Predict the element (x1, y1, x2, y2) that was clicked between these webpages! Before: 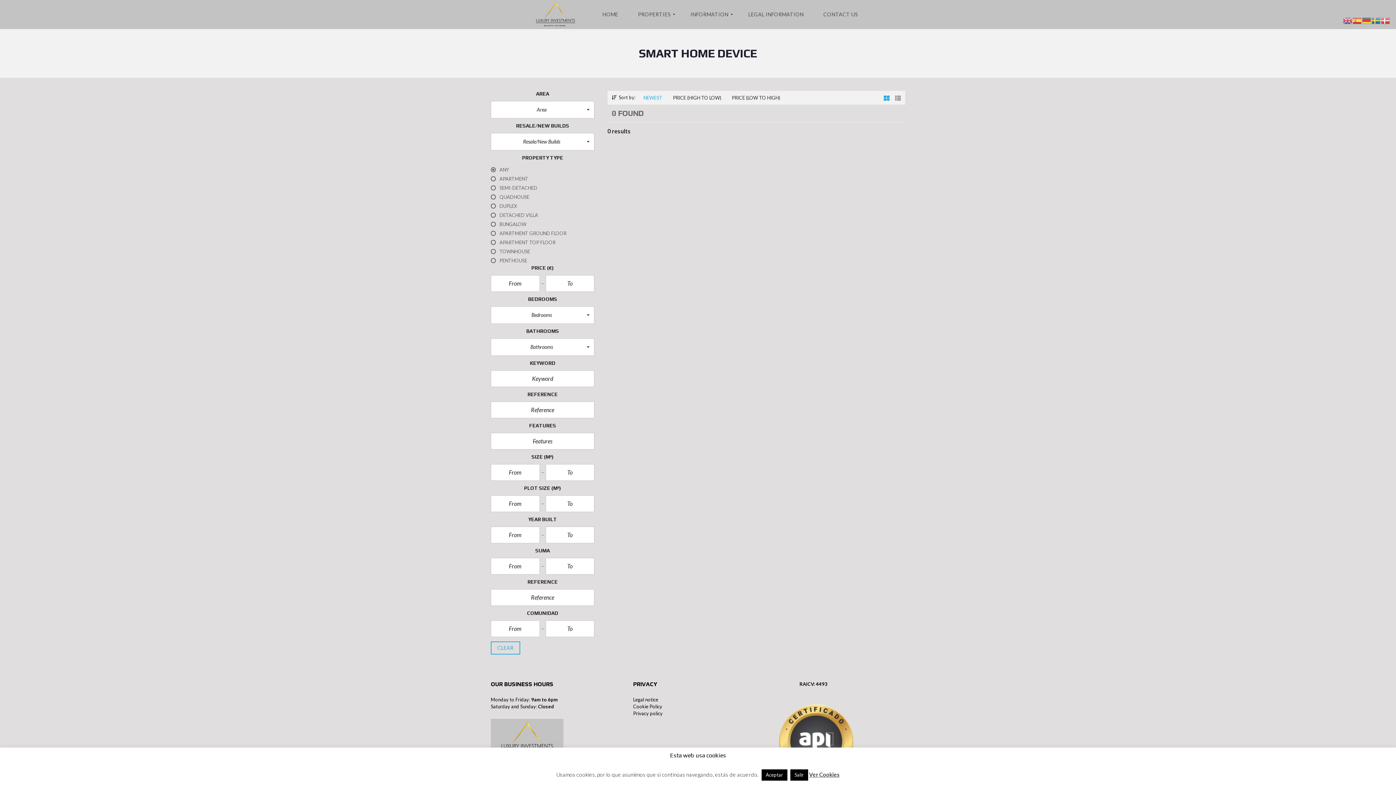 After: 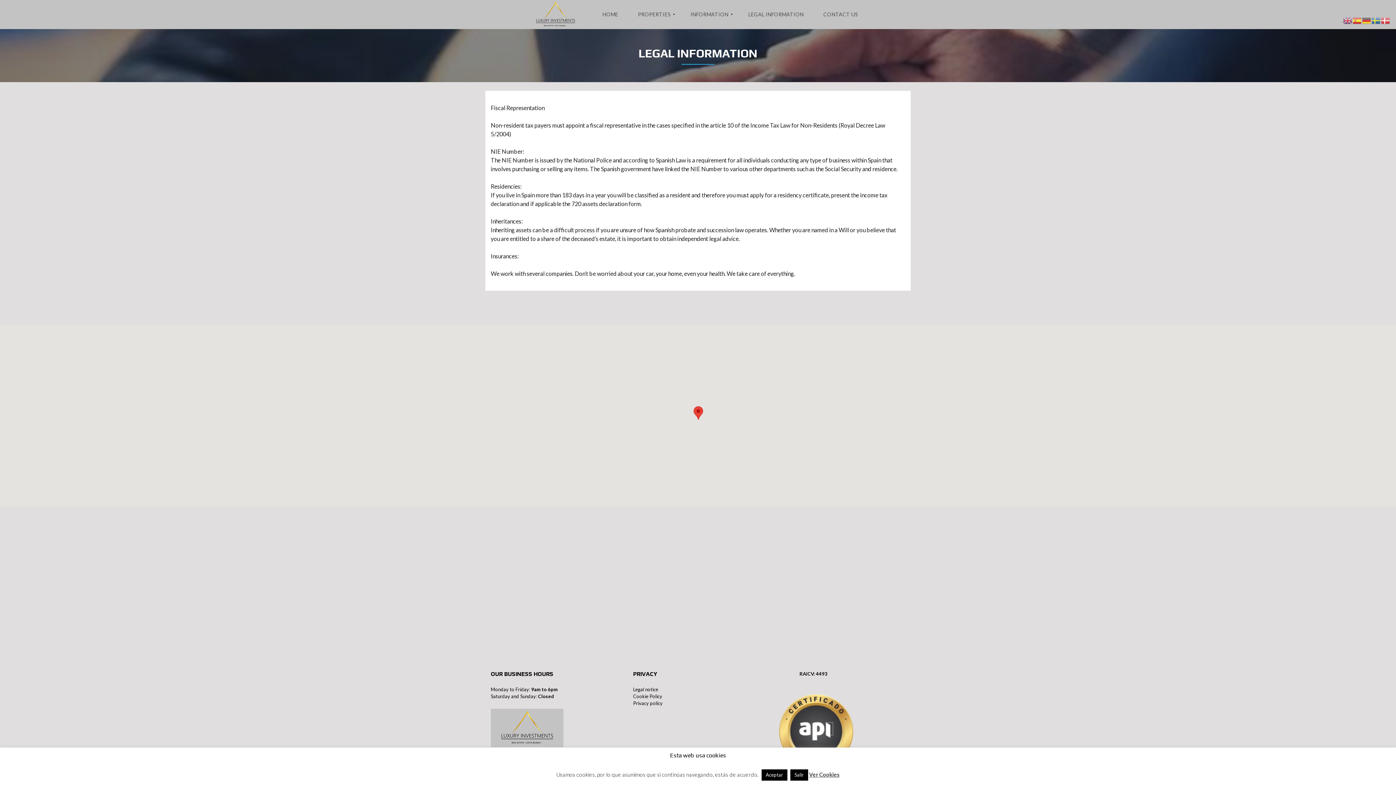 Action: label: LEGAL INFORMATION bbox: (742, 0, 810, 29)